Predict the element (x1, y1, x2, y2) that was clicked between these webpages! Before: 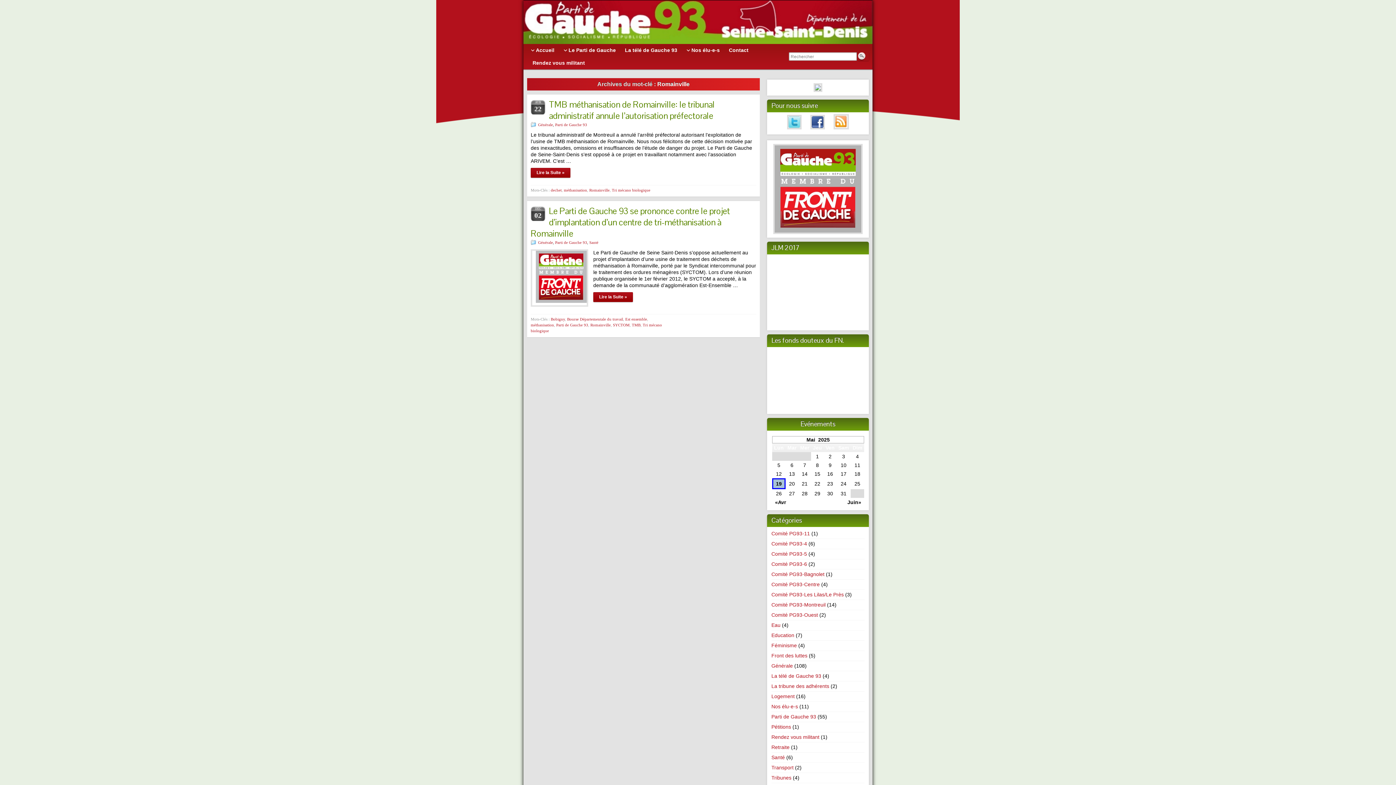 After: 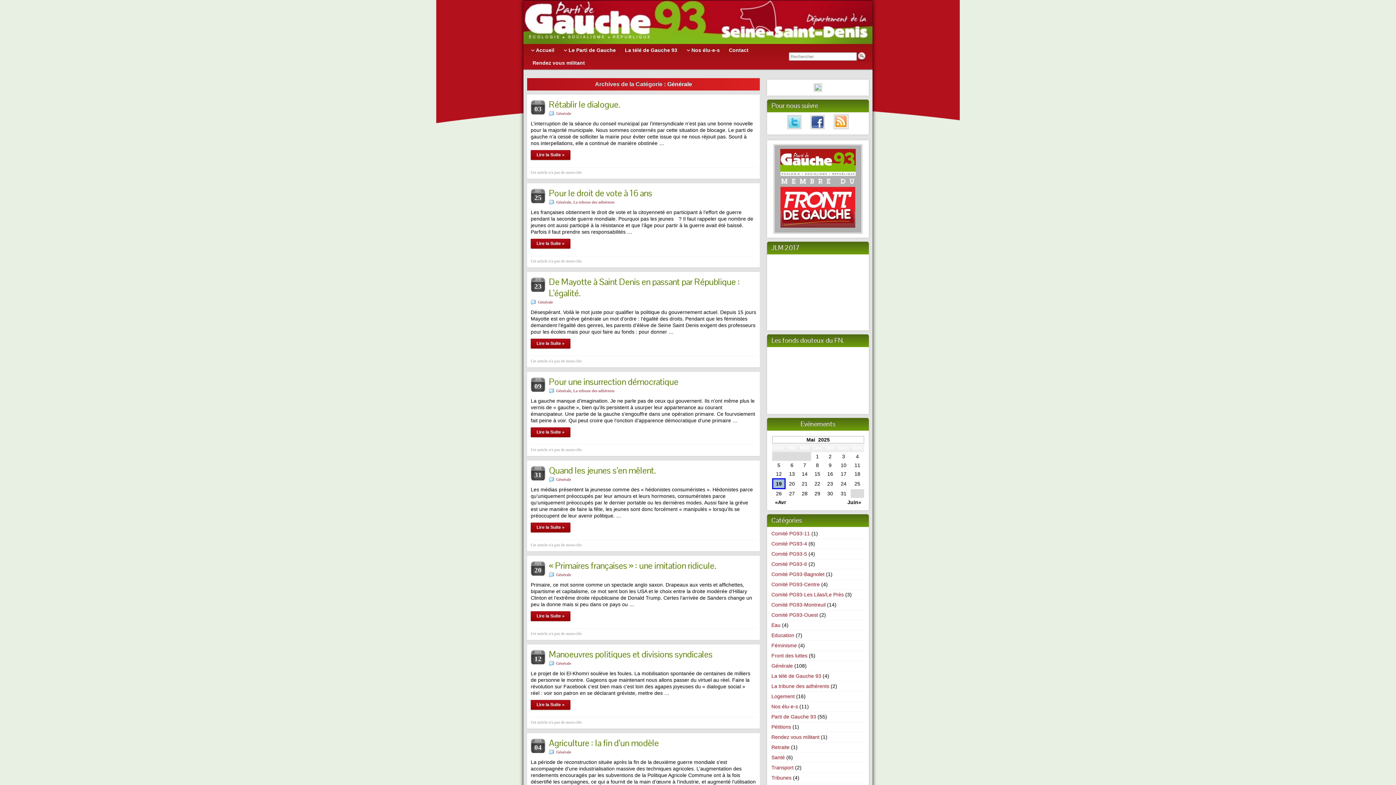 Action: label: Générale bbox: (771, 663, 793, 669)